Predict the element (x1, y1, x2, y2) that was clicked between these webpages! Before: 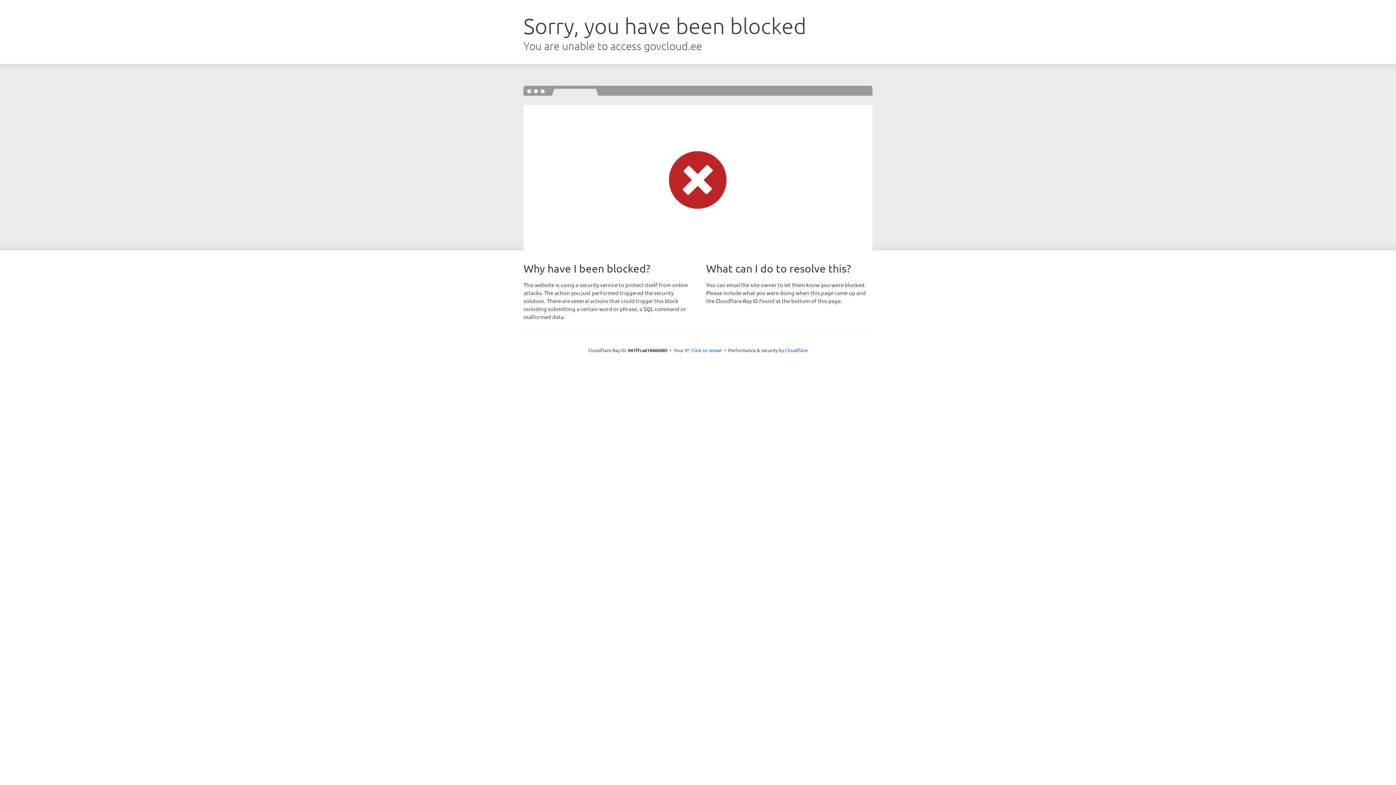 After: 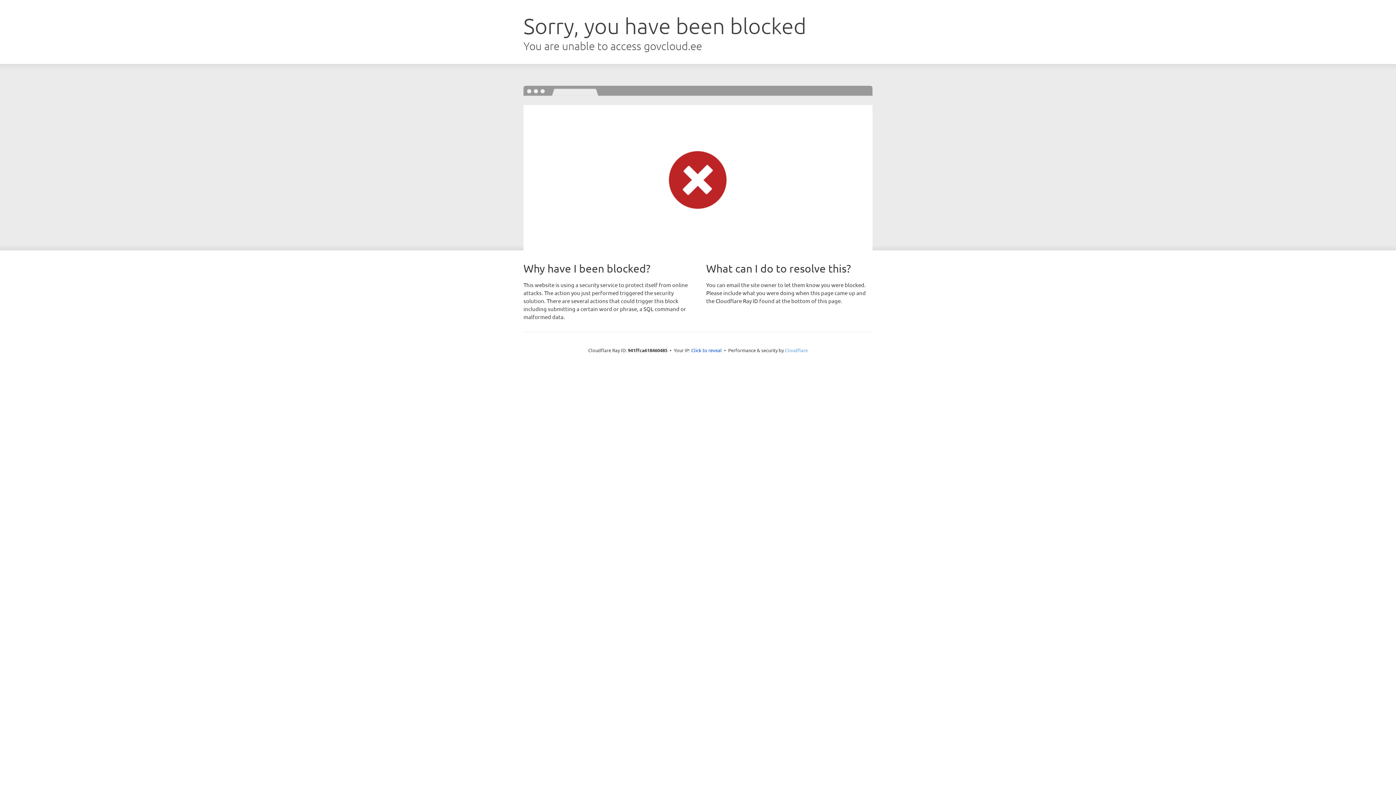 Action: bbox: (785, 347, 808, 353) label: Cloudflare